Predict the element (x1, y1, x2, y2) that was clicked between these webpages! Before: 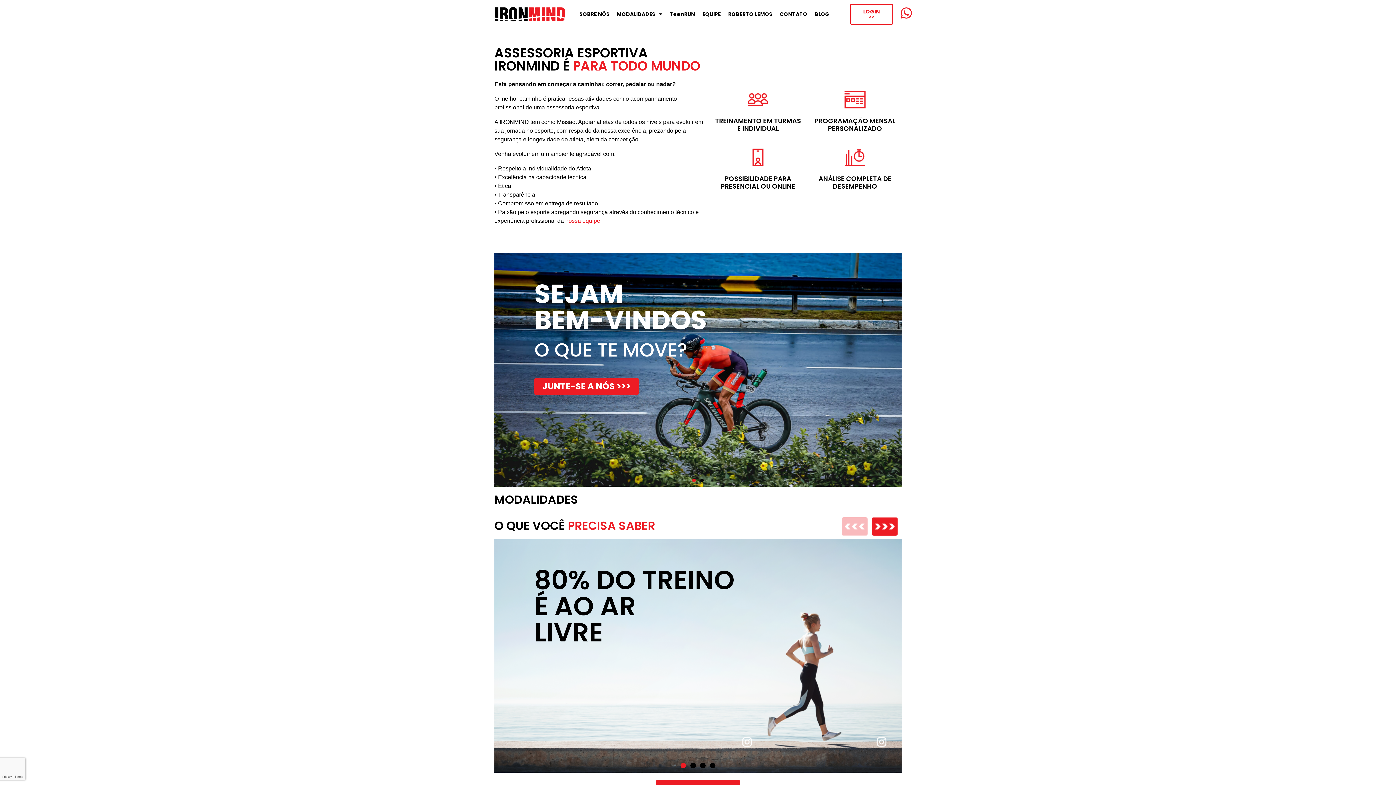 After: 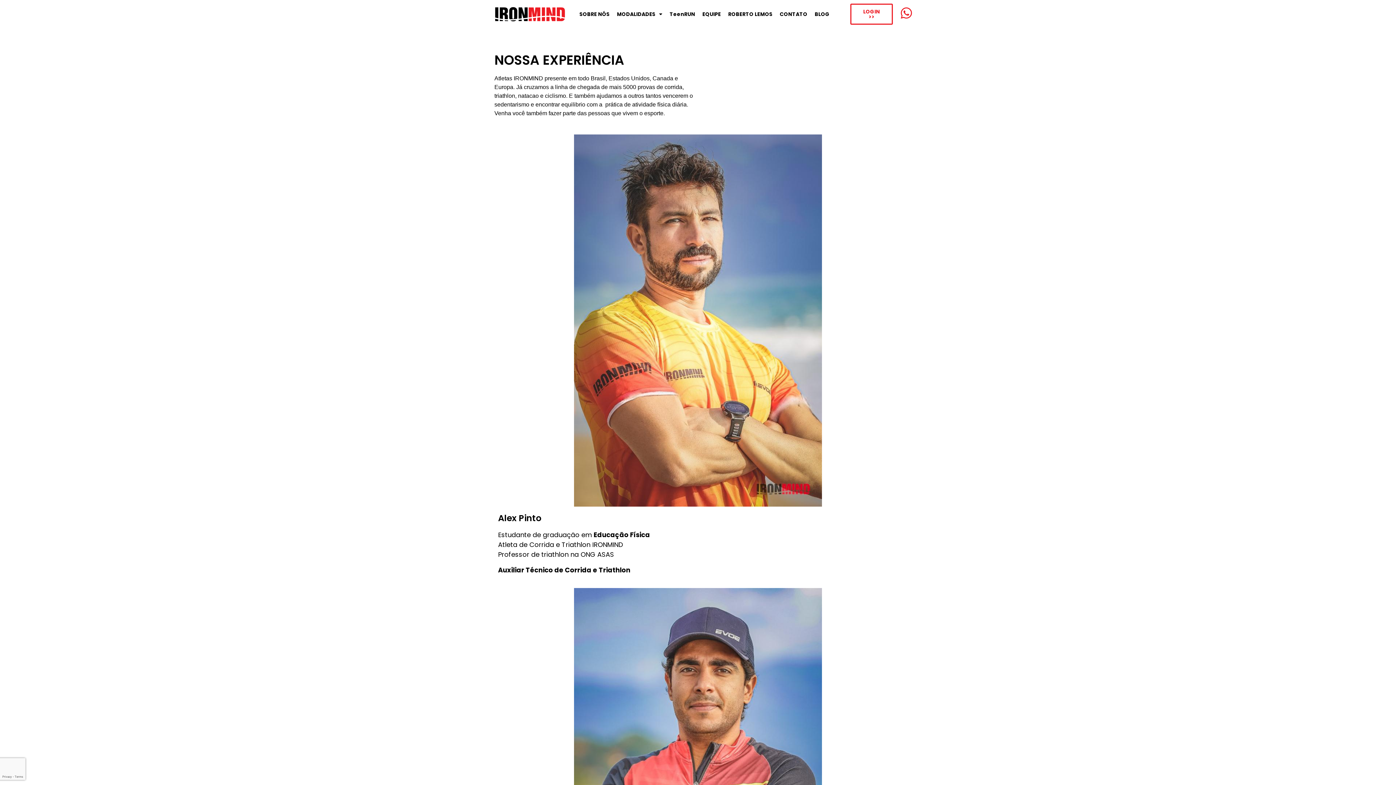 Action: bbox: (698, 5, 724, 22) label: EQUIPE